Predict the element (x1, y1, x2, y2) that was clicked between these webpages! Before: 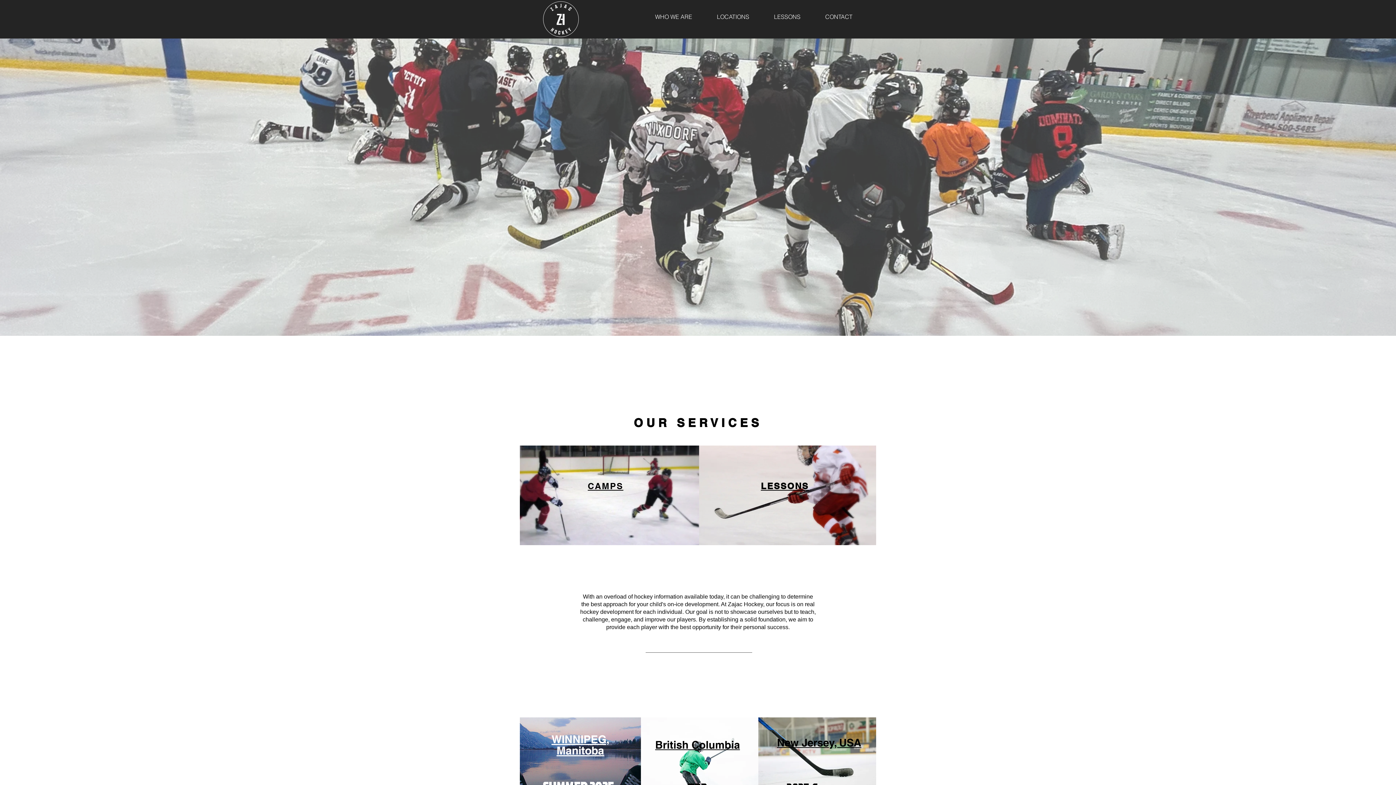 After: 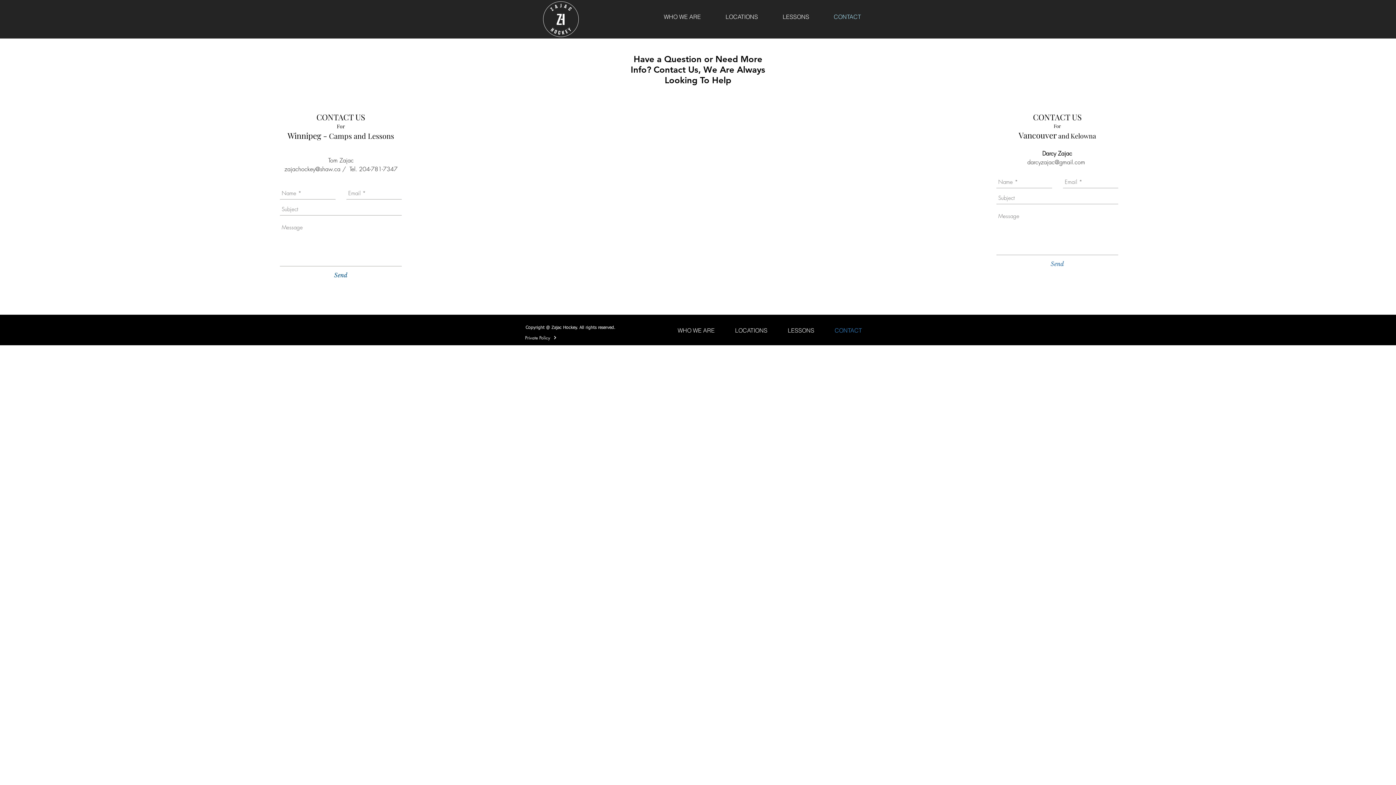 Action: label: CONTACT bbox: (821, 6, 873, 26)